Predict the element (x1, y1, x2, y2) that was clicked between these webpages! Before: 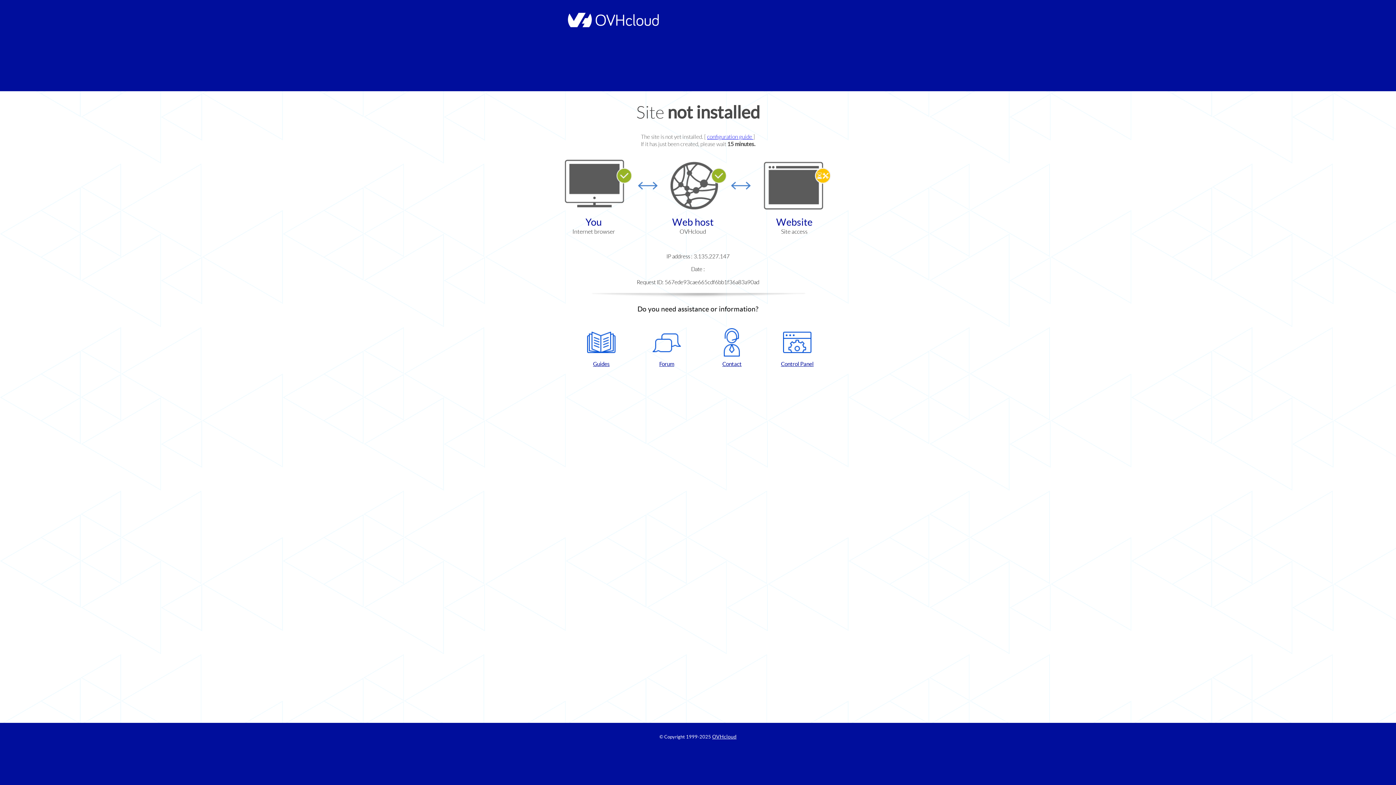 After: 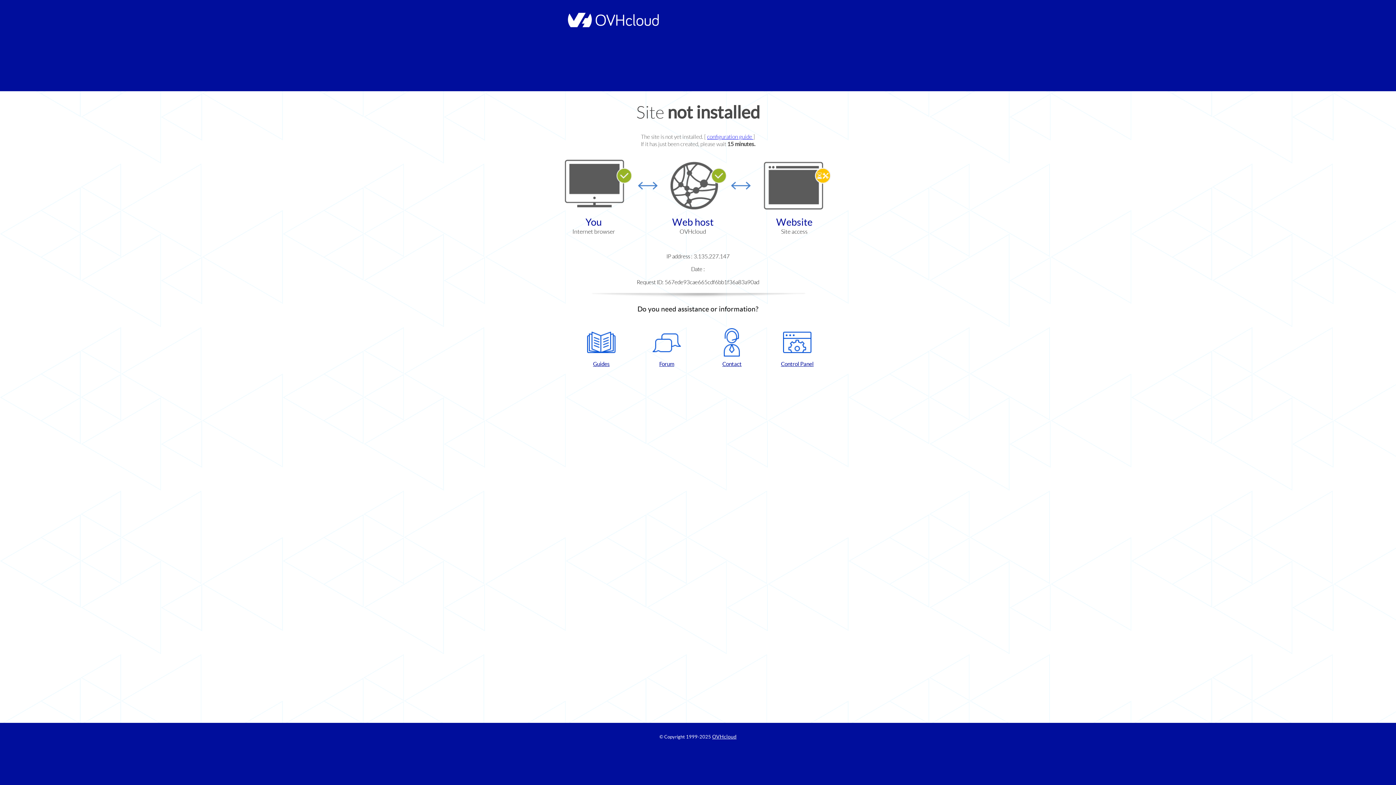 Action: label: Guides bbox: (572, 328, 630, 367)